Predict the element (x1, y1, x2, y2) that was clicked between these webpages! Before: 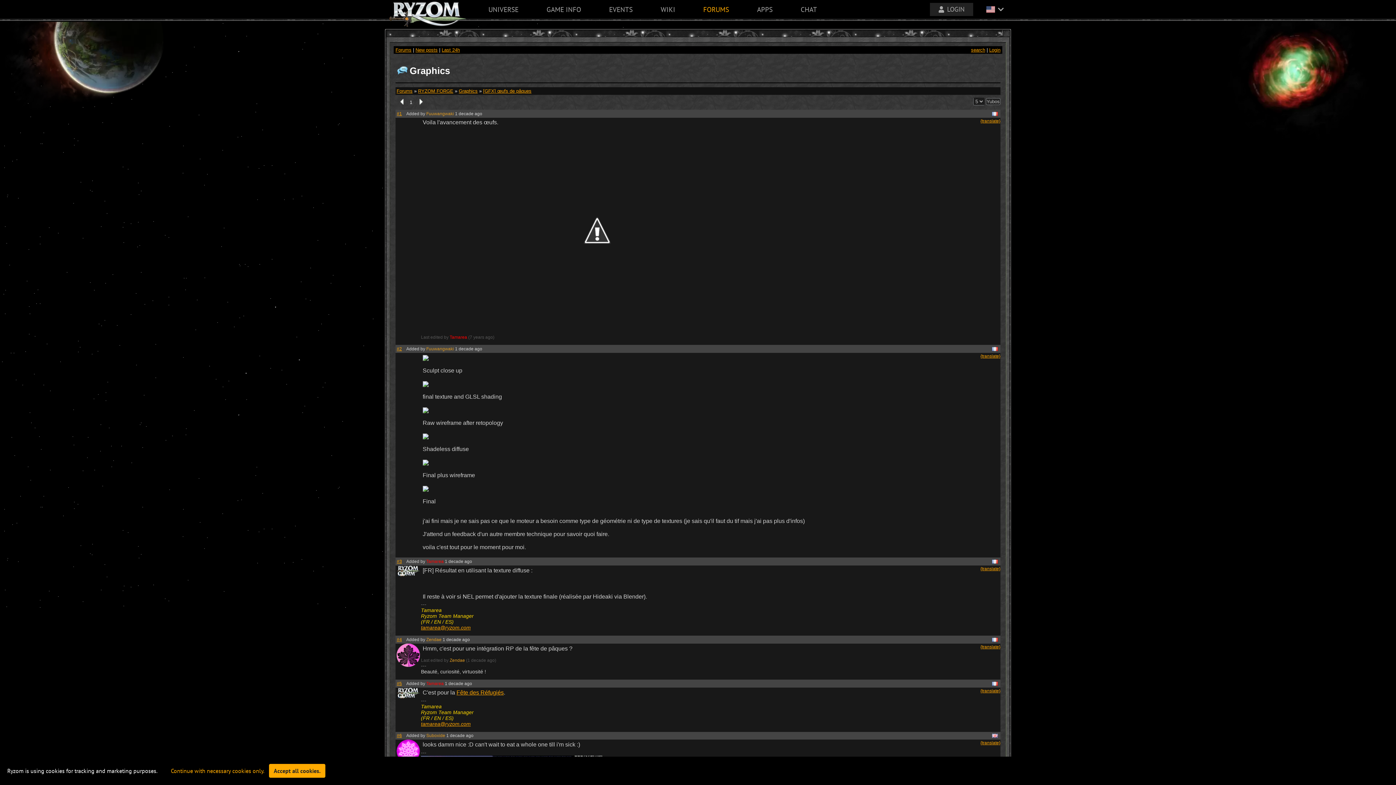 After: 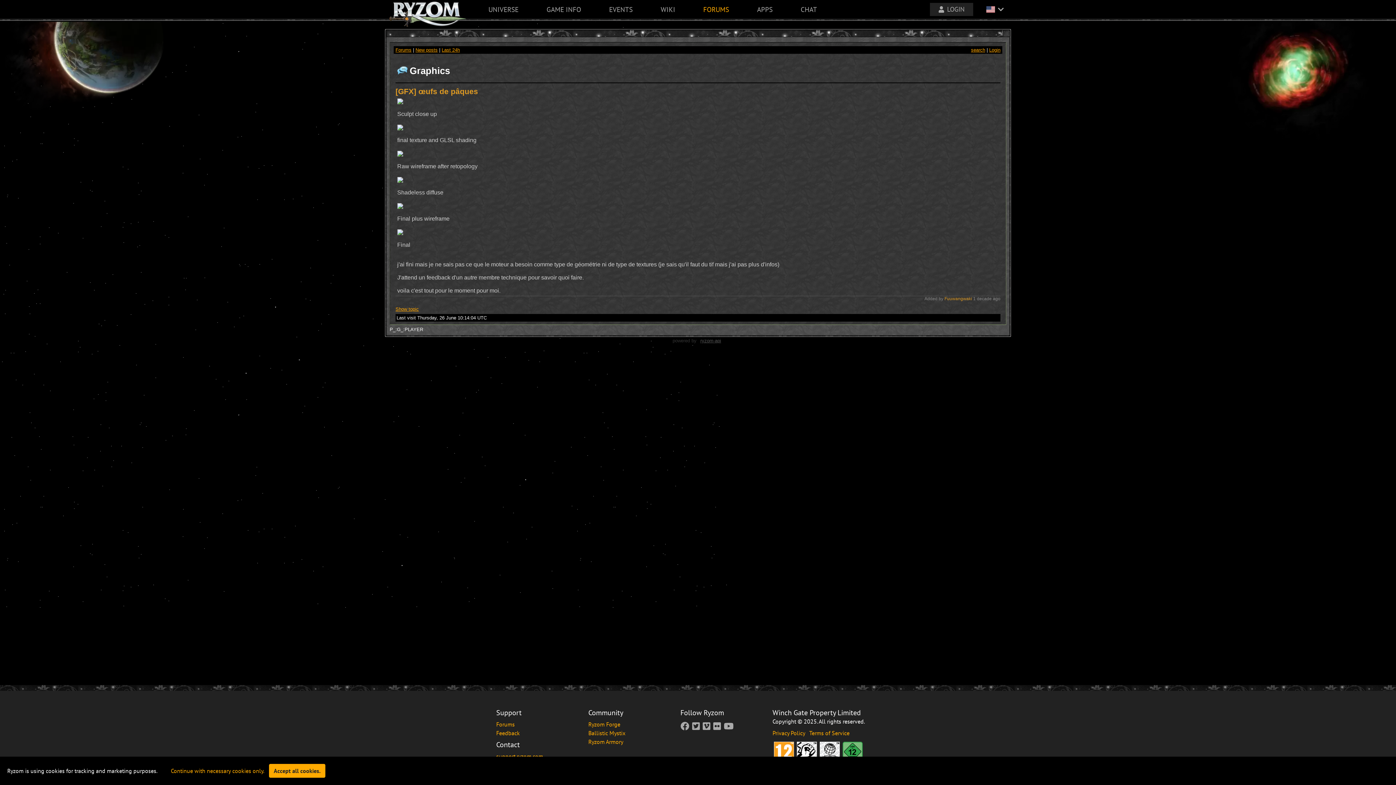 Action: bbox: (396, 346, 402, 351) label: #2